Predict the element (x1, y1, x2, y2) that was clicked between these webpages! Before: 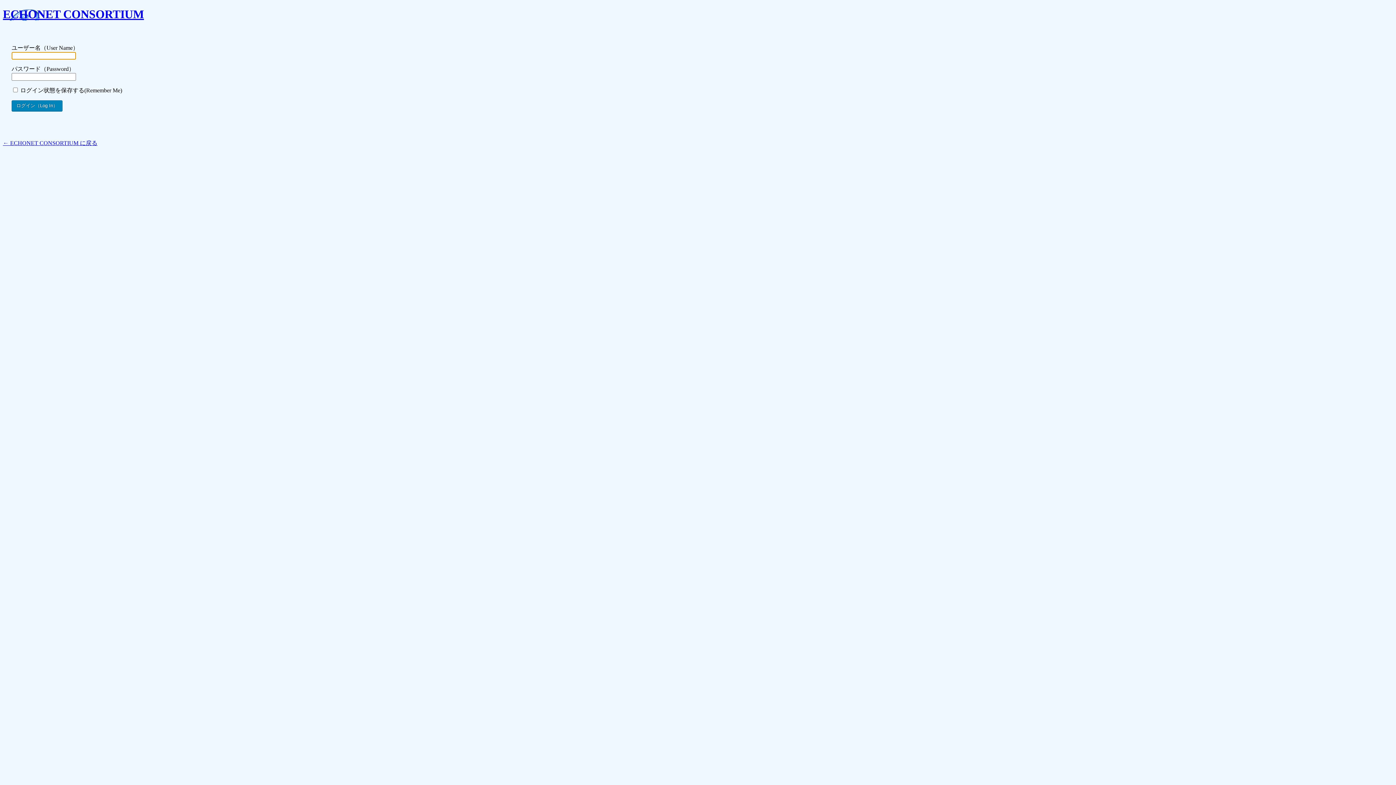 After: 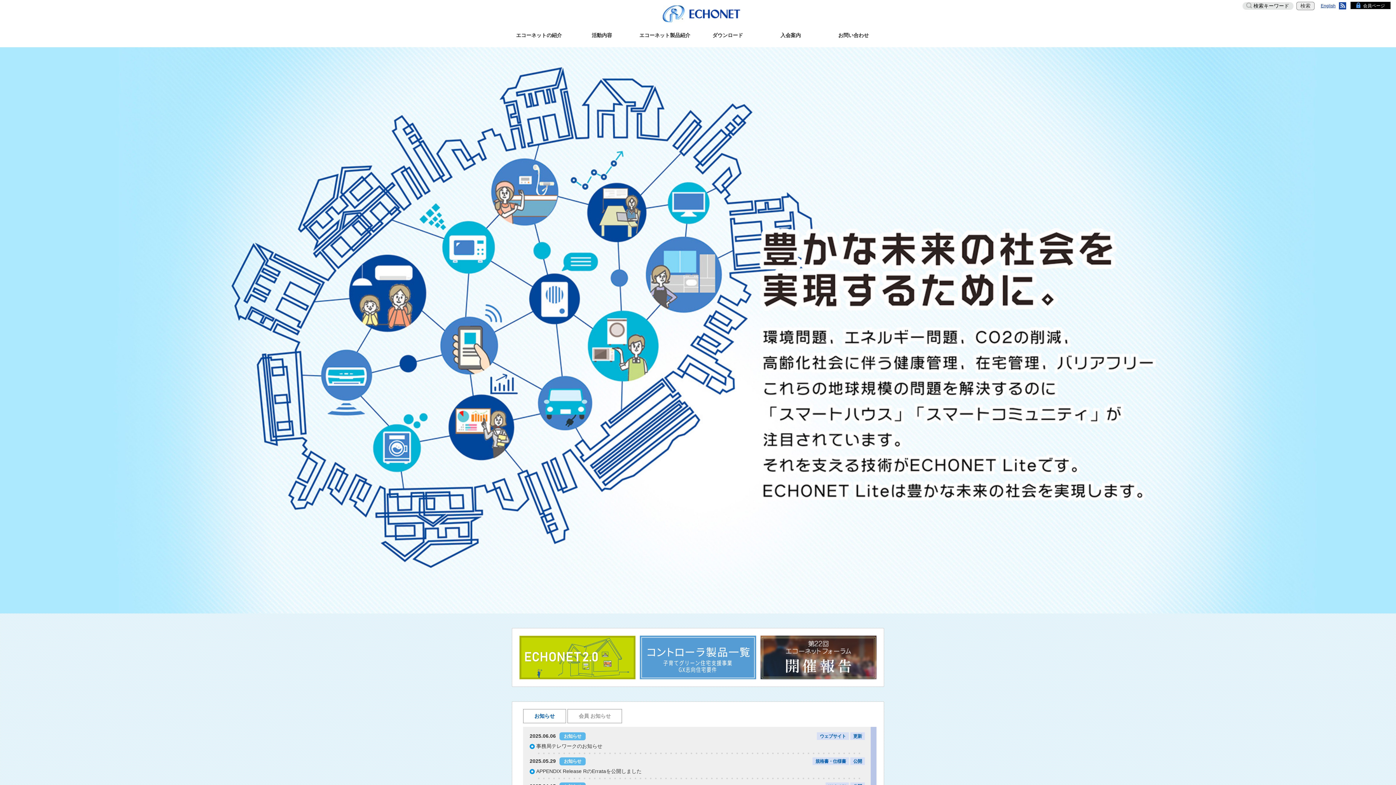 Action: label: ← ECHONET CONSORTIUM に戻る bbox: (2, 139, 97, 146)